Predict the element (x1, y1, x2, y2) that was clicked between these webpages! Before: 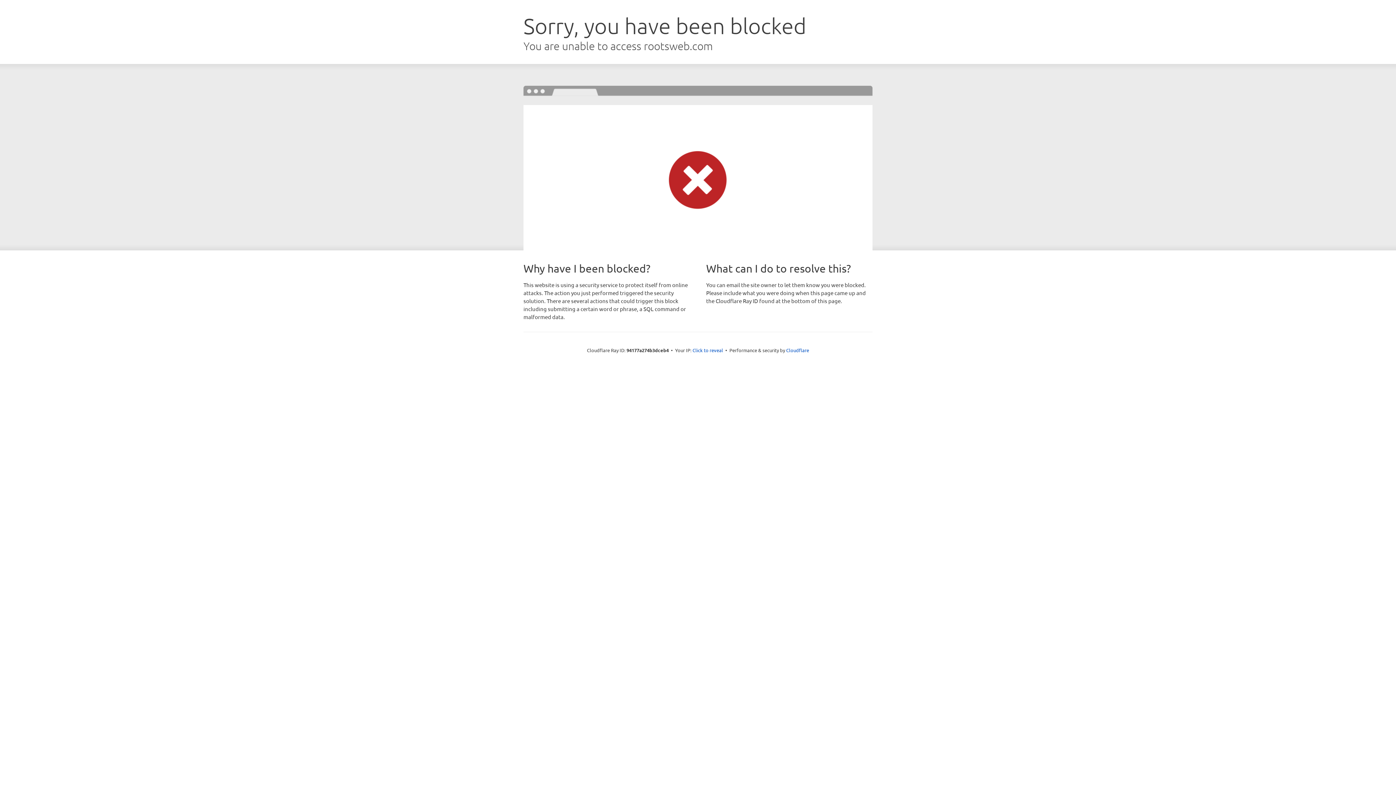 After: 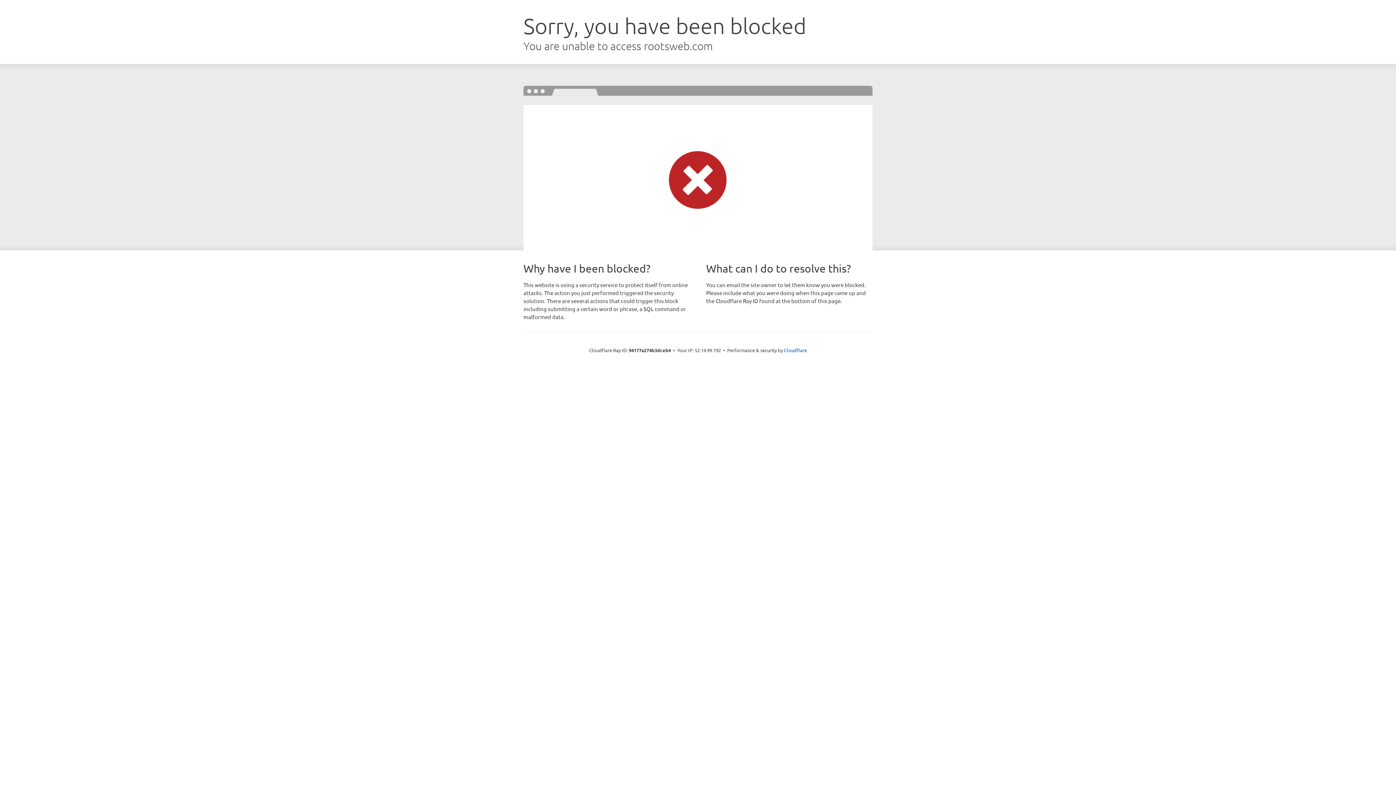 Action: label: Click to reveal bbox: (692, 346, 723, 353)